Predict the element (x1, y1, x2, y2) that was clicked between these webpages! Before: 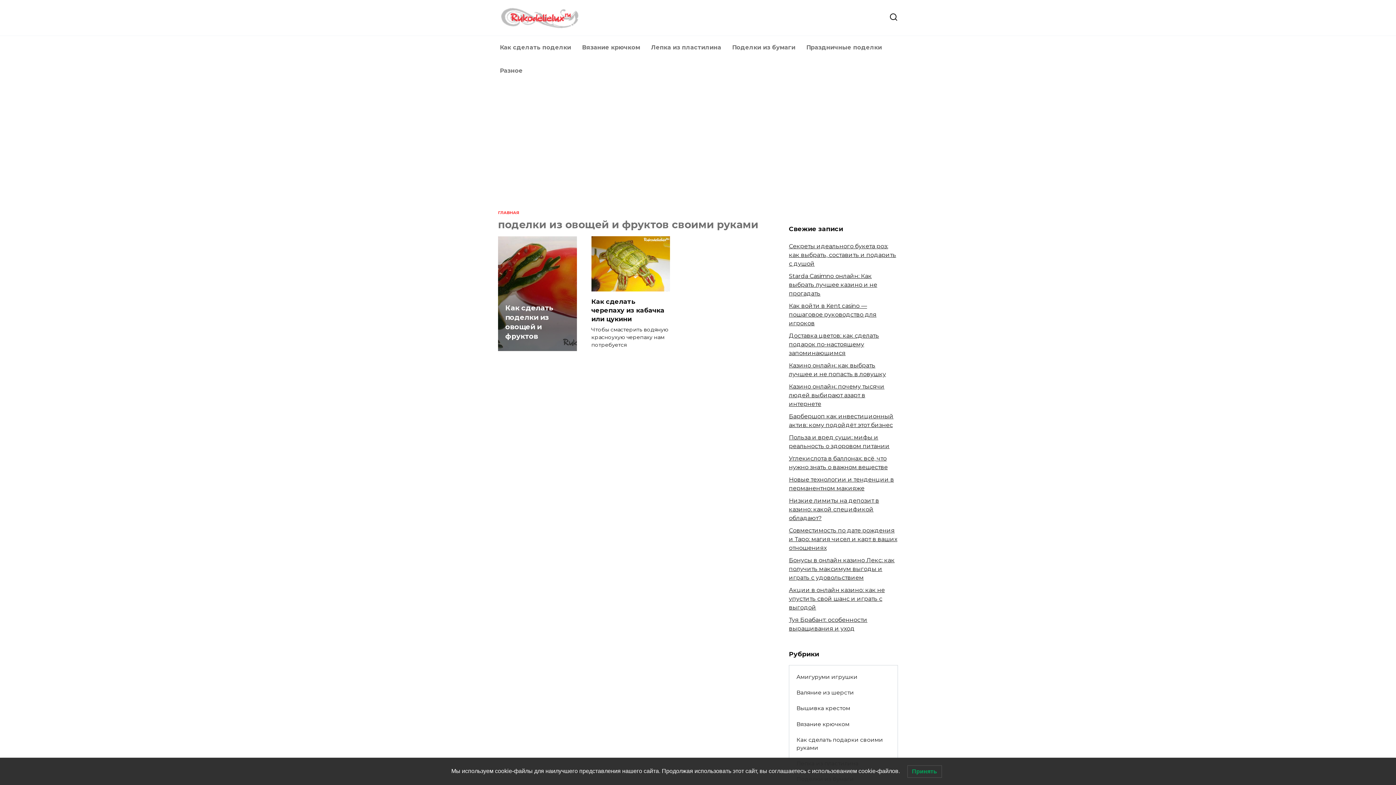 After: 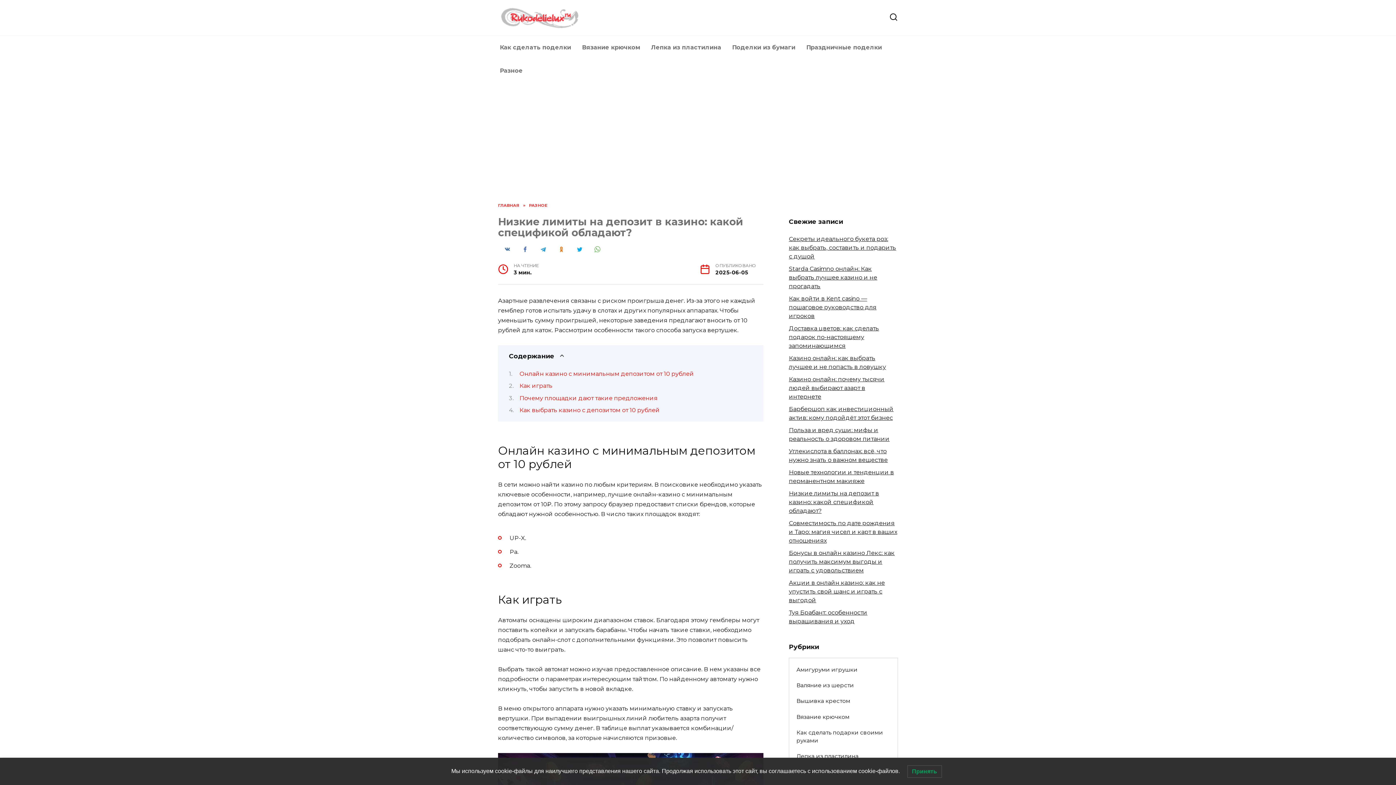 Action: bbox: (789, 497, 879, 521) label: Низкие лимиты на депозит в казино: какой спецификой обладают?